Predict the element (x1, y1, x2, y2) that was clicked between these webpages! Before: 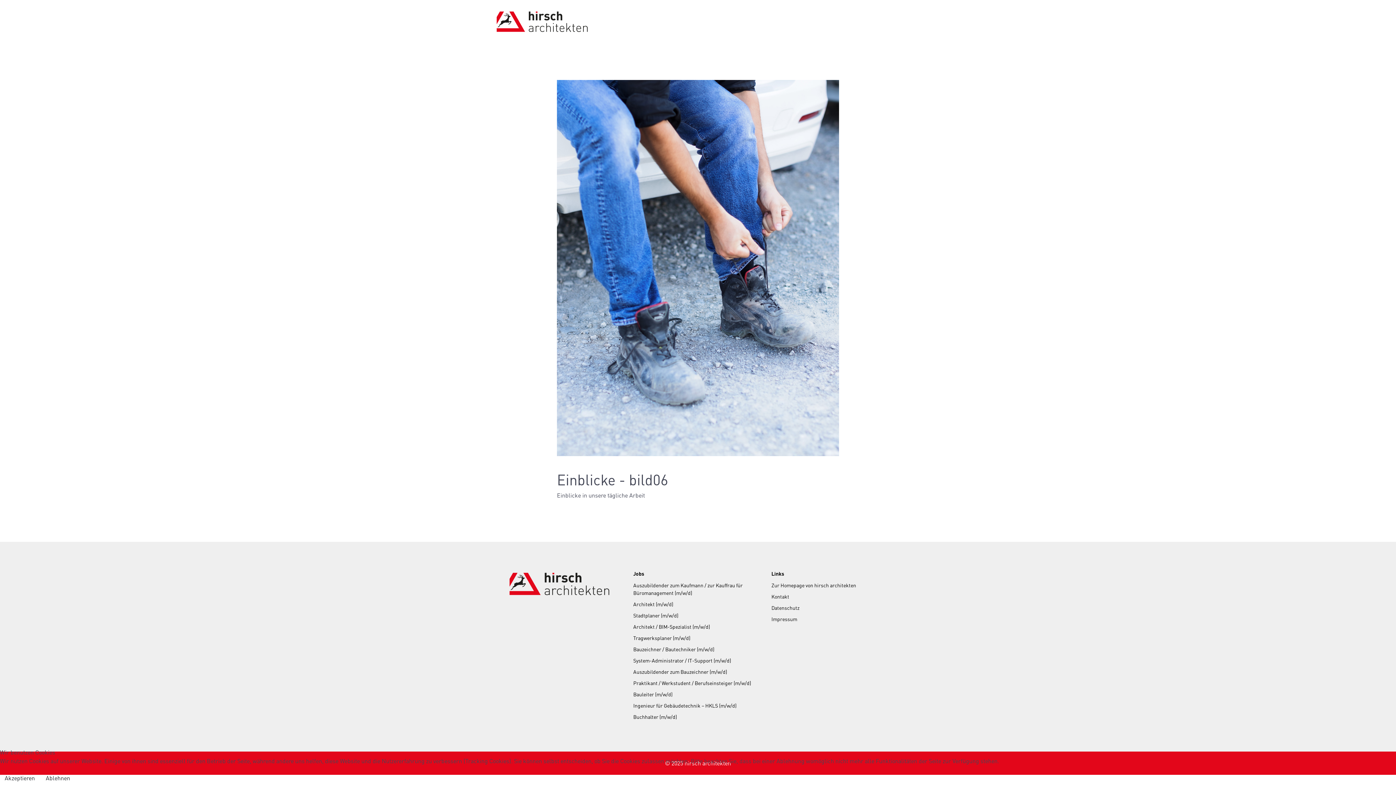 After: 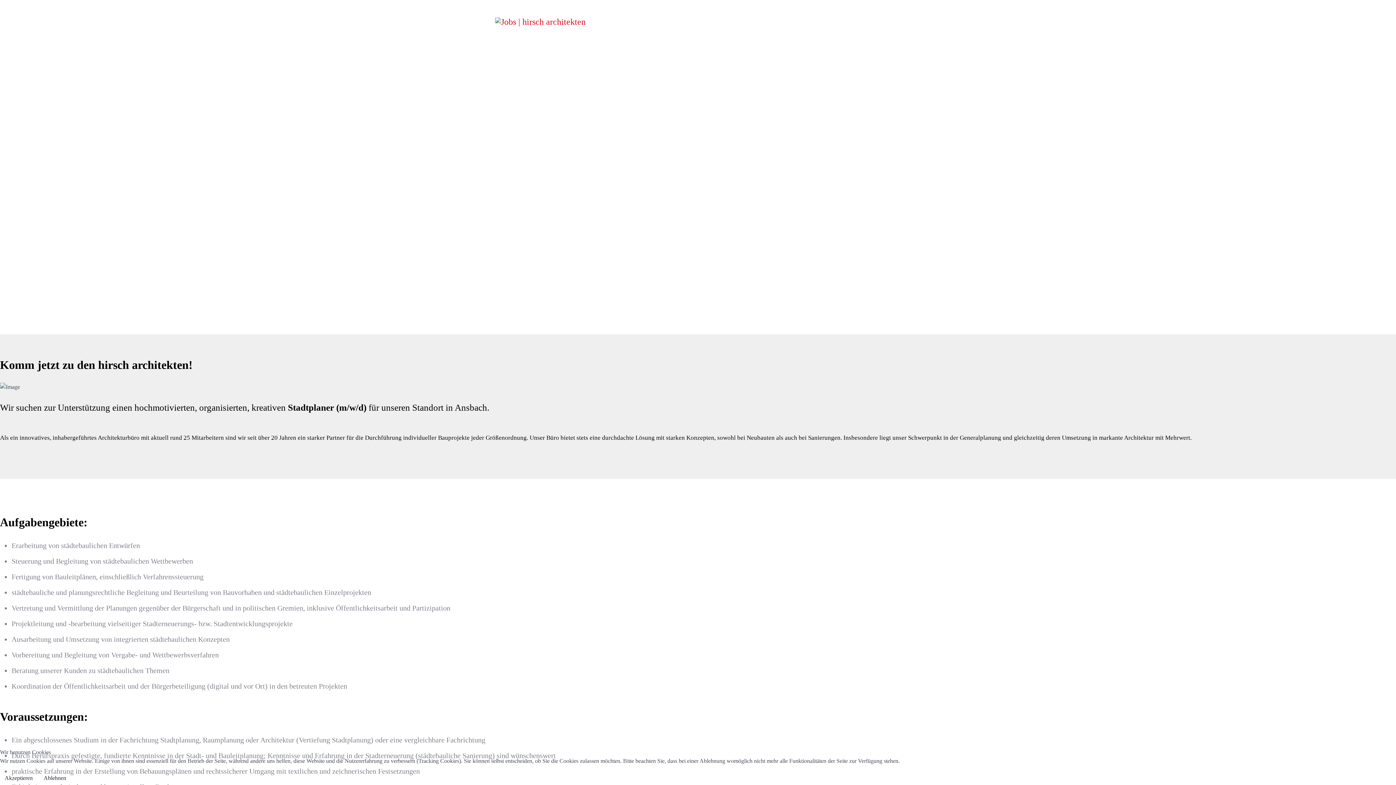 Action: label: Stadtplaner (m/w/d) bbox: (633, 610, 762, 621)